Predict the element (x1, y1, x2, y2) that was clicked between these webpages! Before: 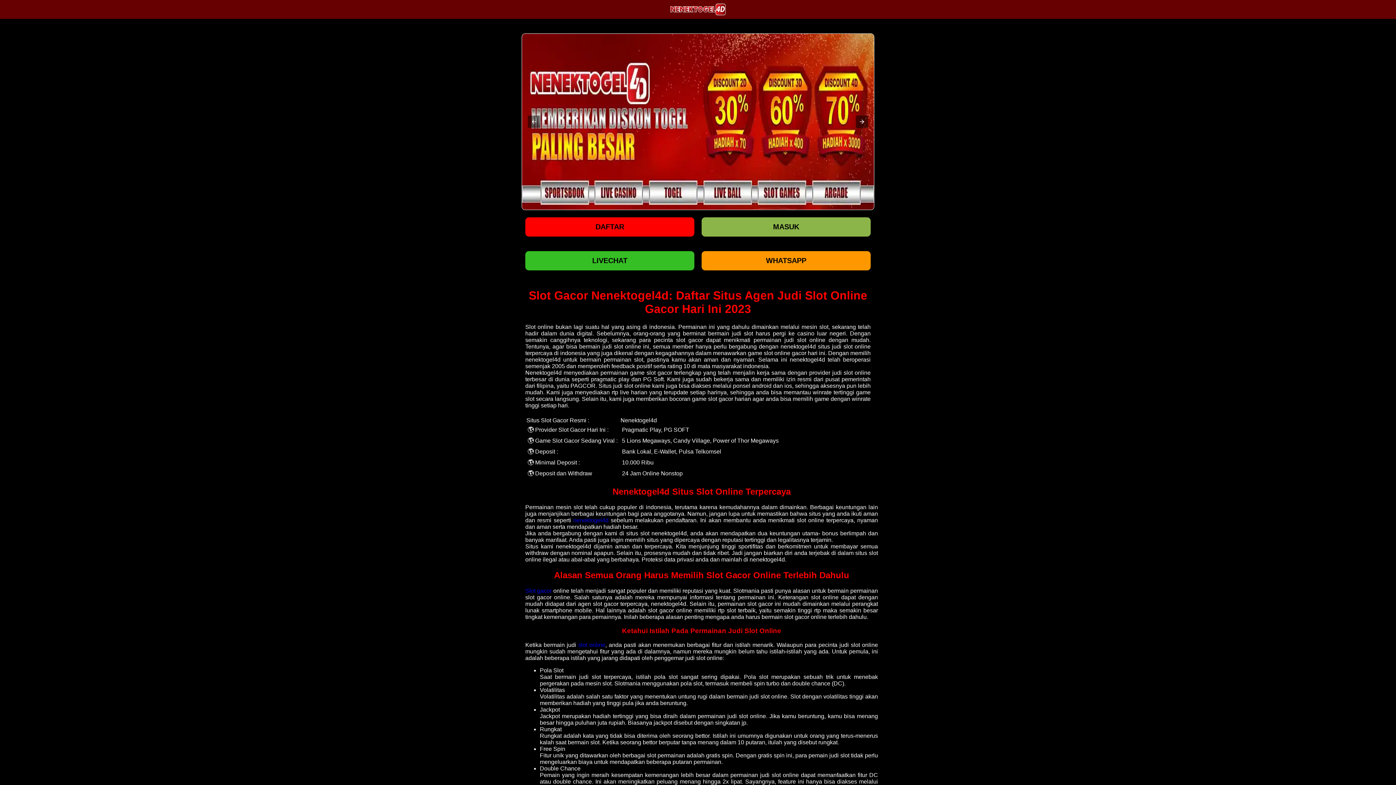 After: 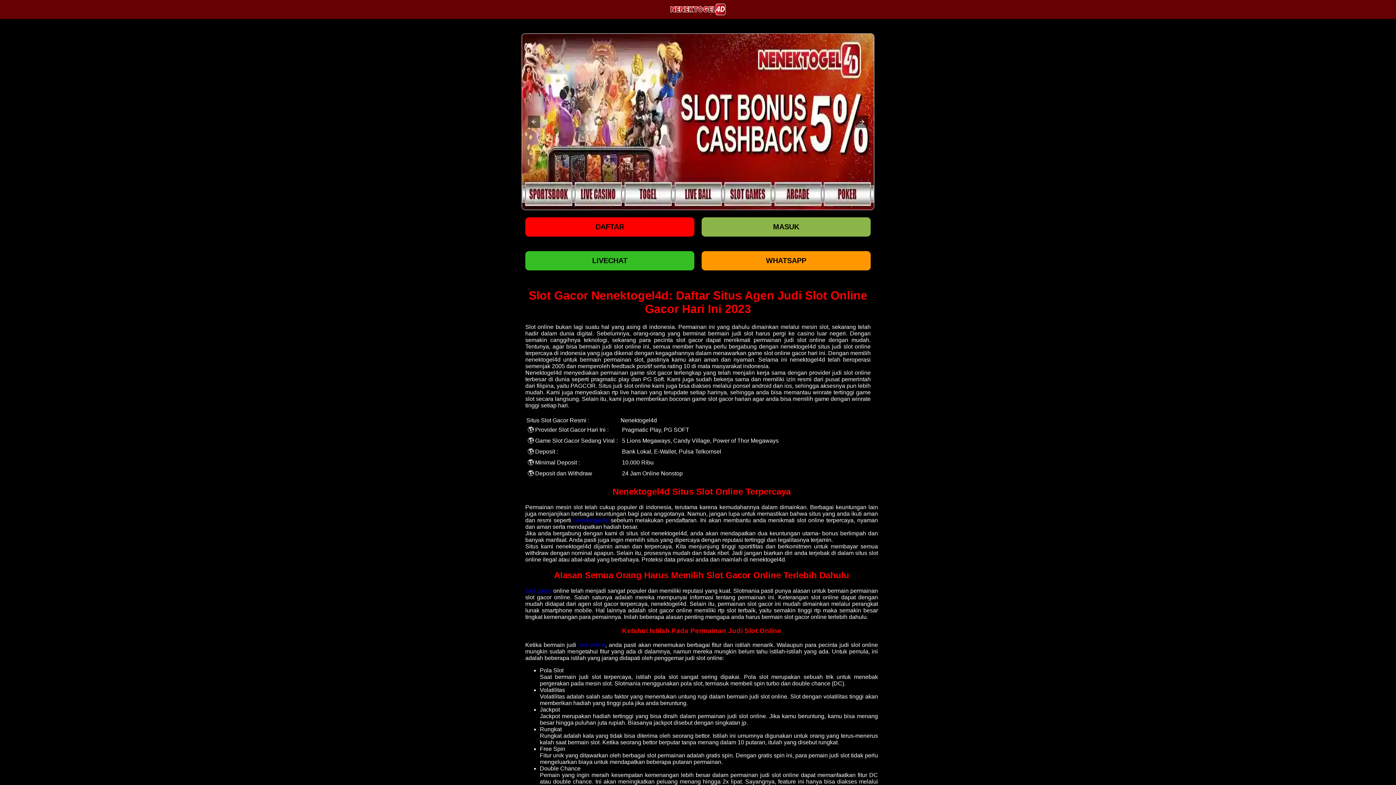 Action: label: Slot gacor bbox: (525, 587, 551, 594)